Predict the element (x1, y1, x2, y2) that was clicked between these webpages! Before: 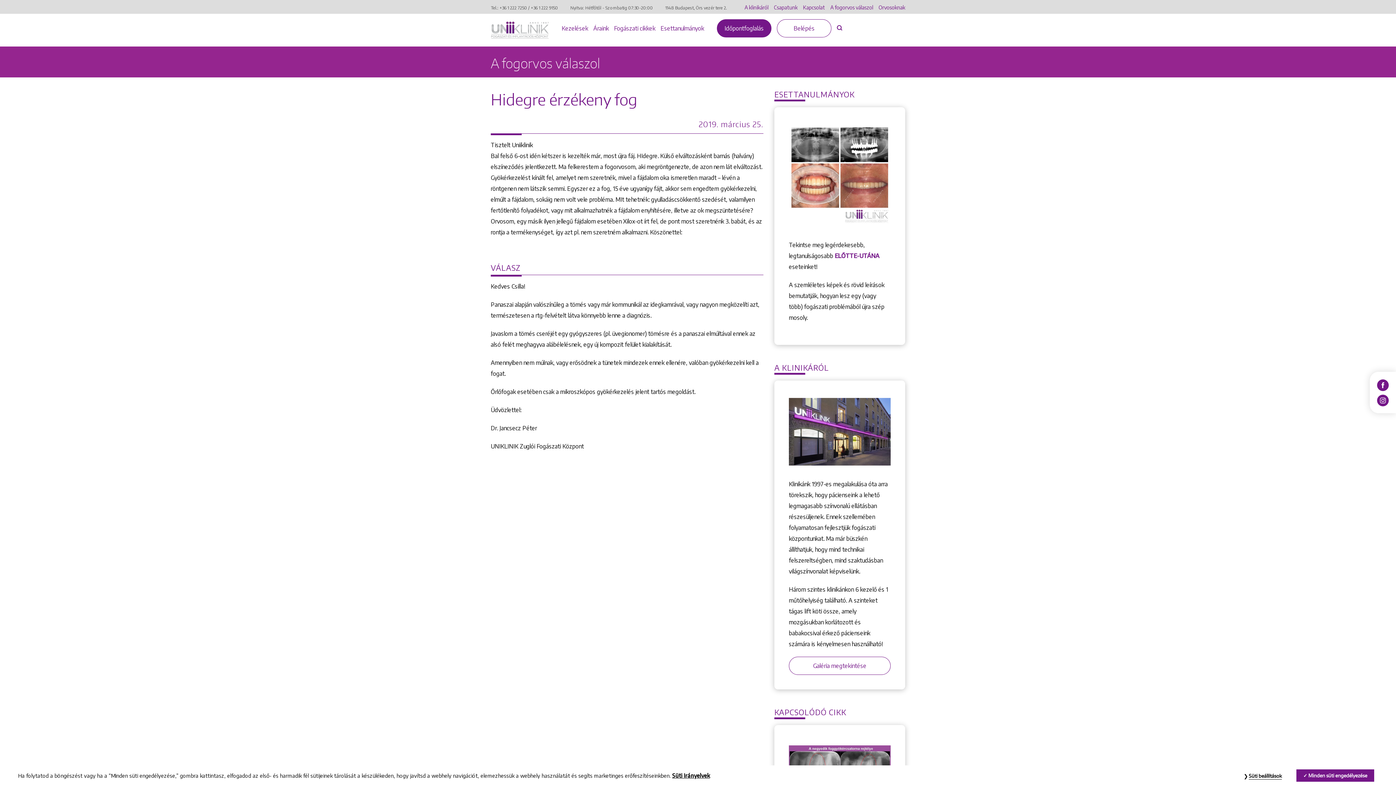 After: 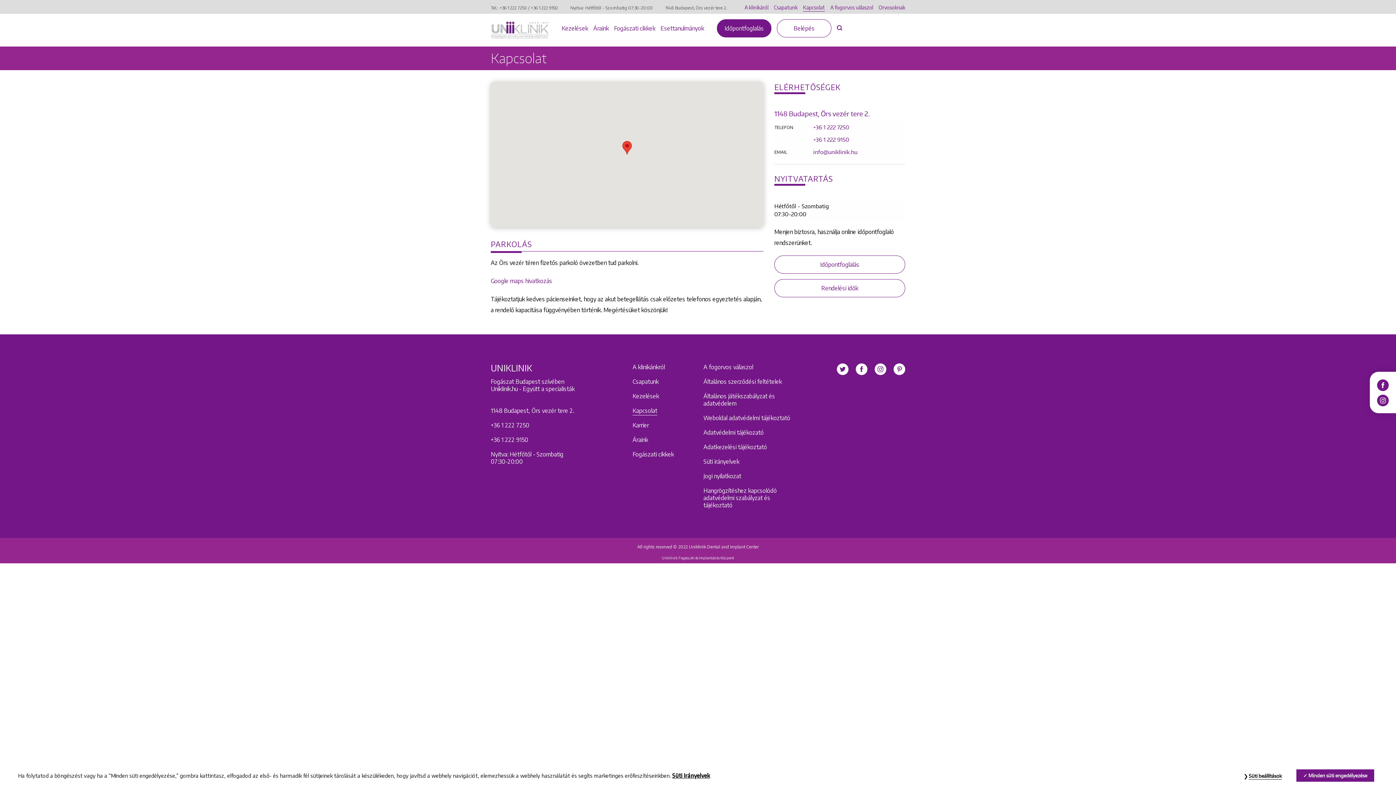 Action: bbox: (803, 4, 825, 10) label: Kapcsolat